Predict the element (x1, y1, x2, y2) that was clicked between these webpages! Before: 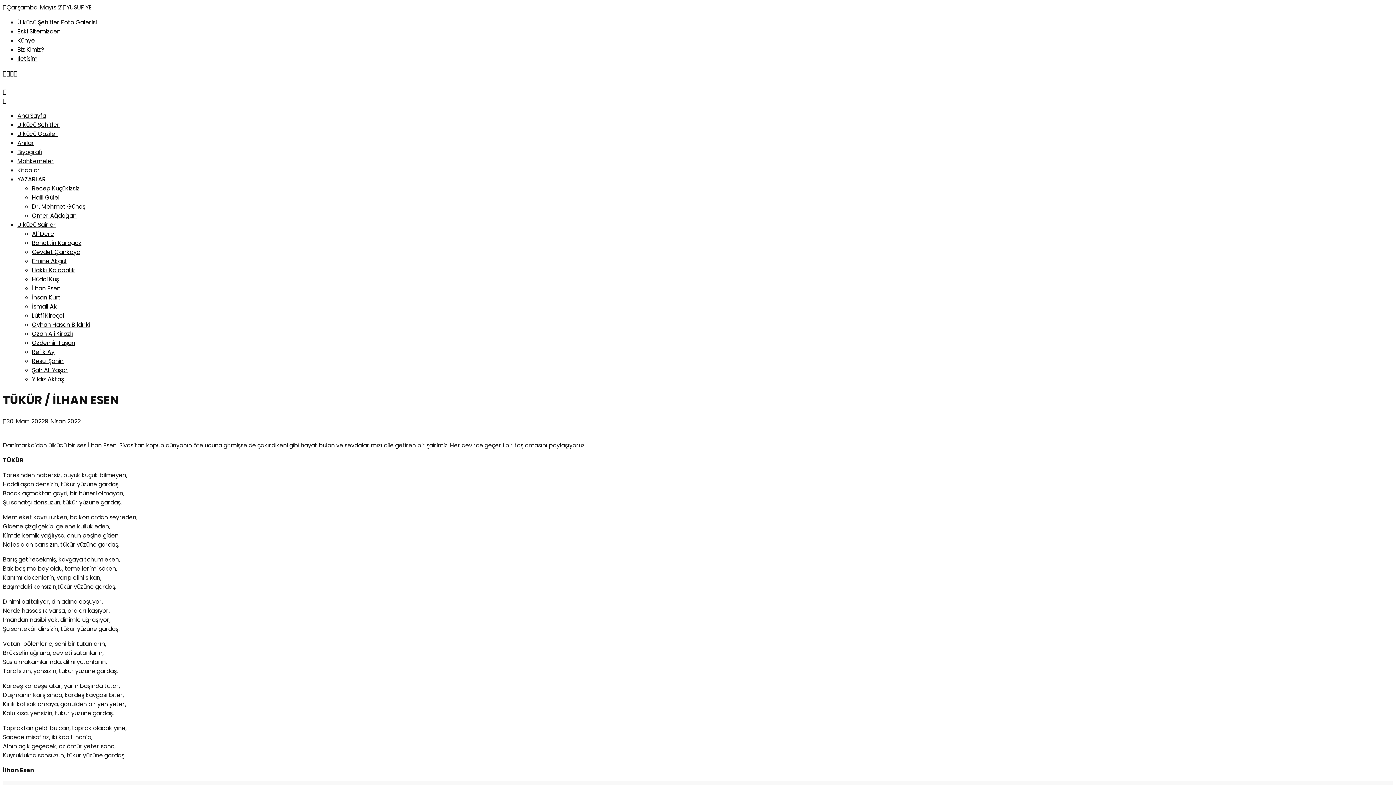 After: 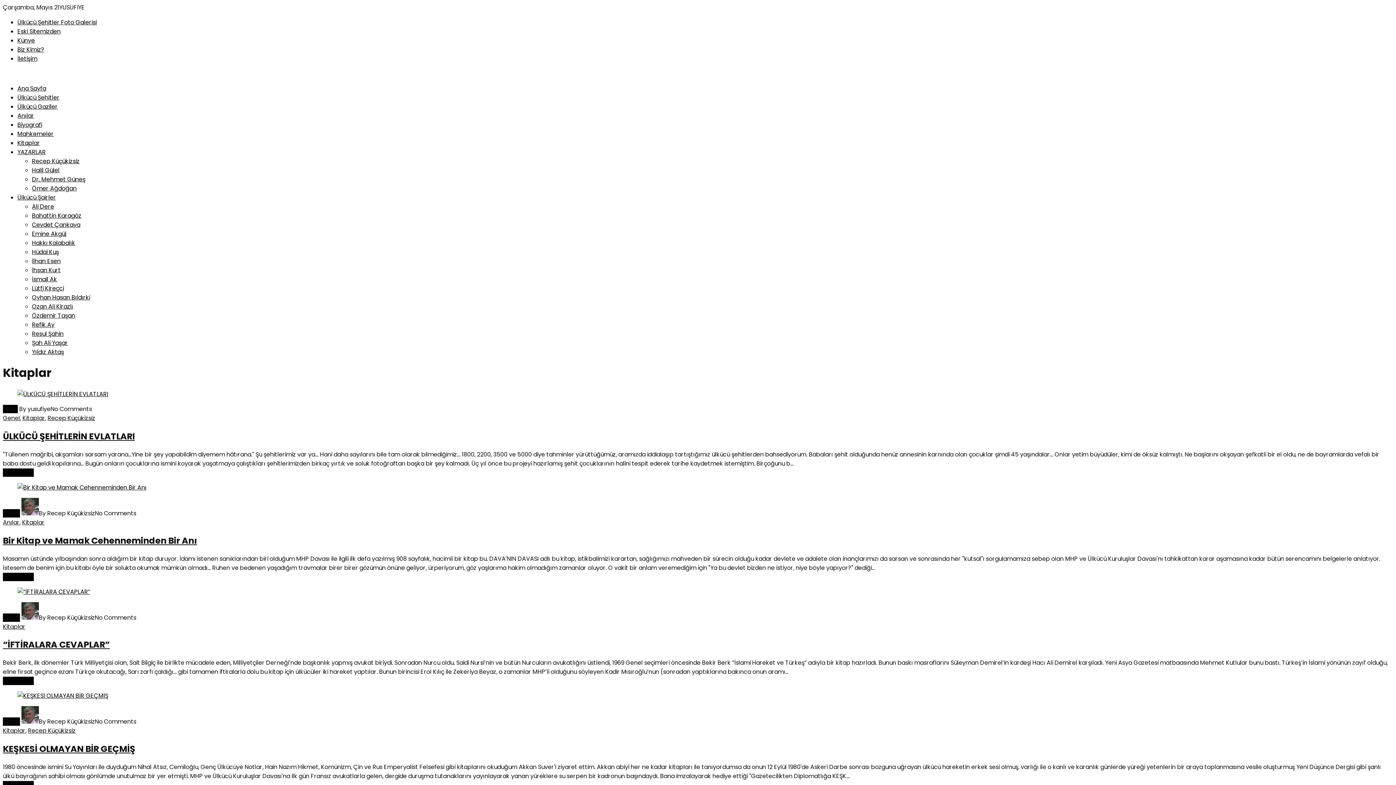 Action: bbox: (17, 166, 40, 174) label: Kitaplar